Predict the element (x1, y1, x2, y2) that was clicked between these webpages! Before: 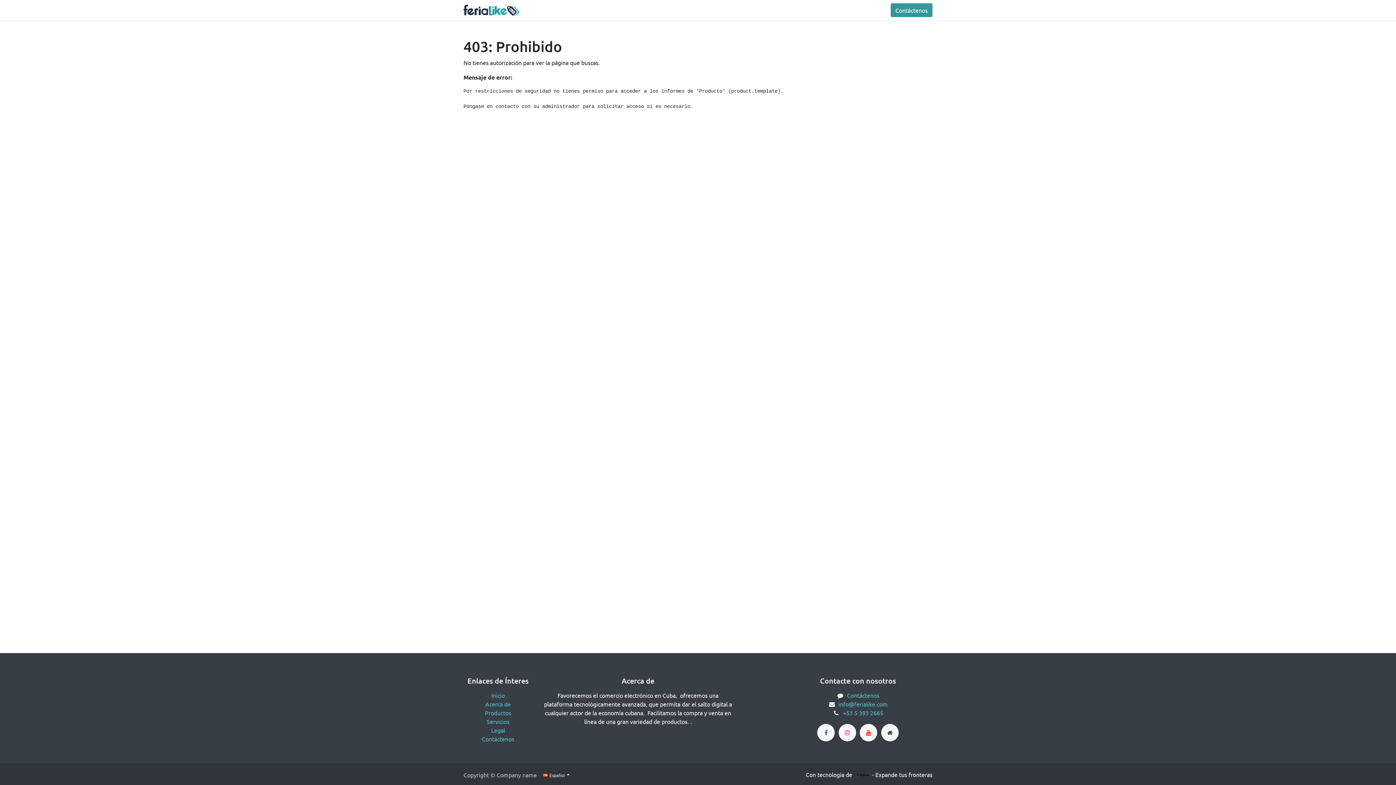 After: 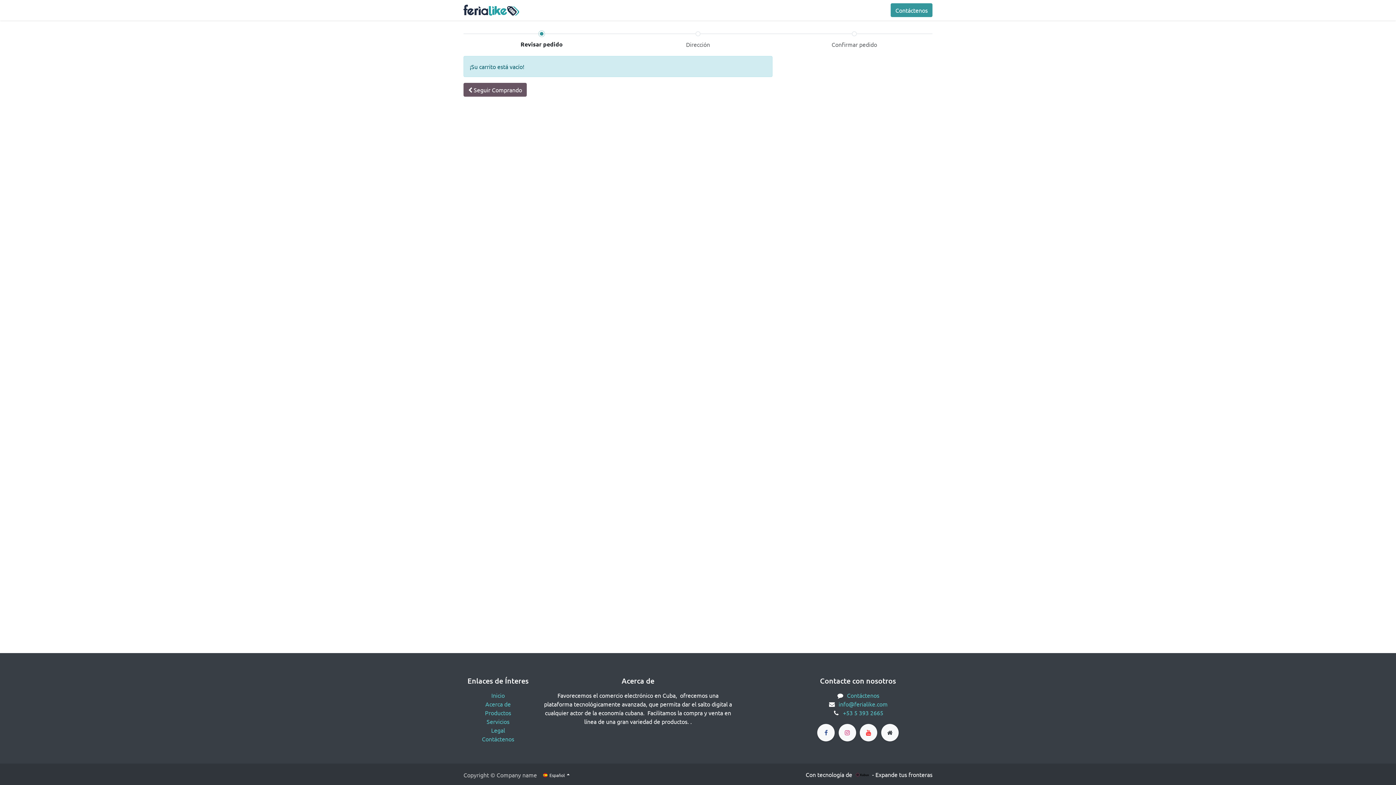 Action: label:  0 bbox: (595, 2, 614, 17)